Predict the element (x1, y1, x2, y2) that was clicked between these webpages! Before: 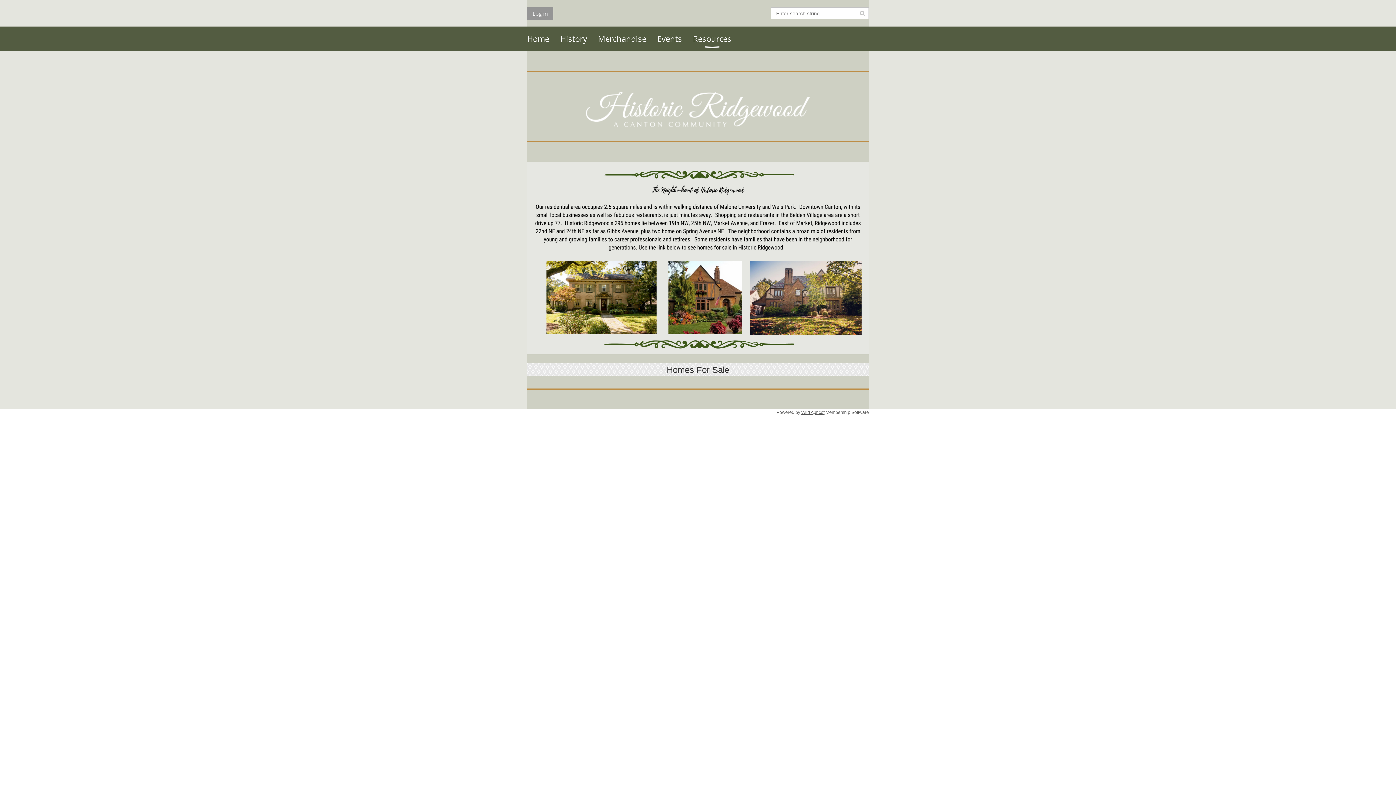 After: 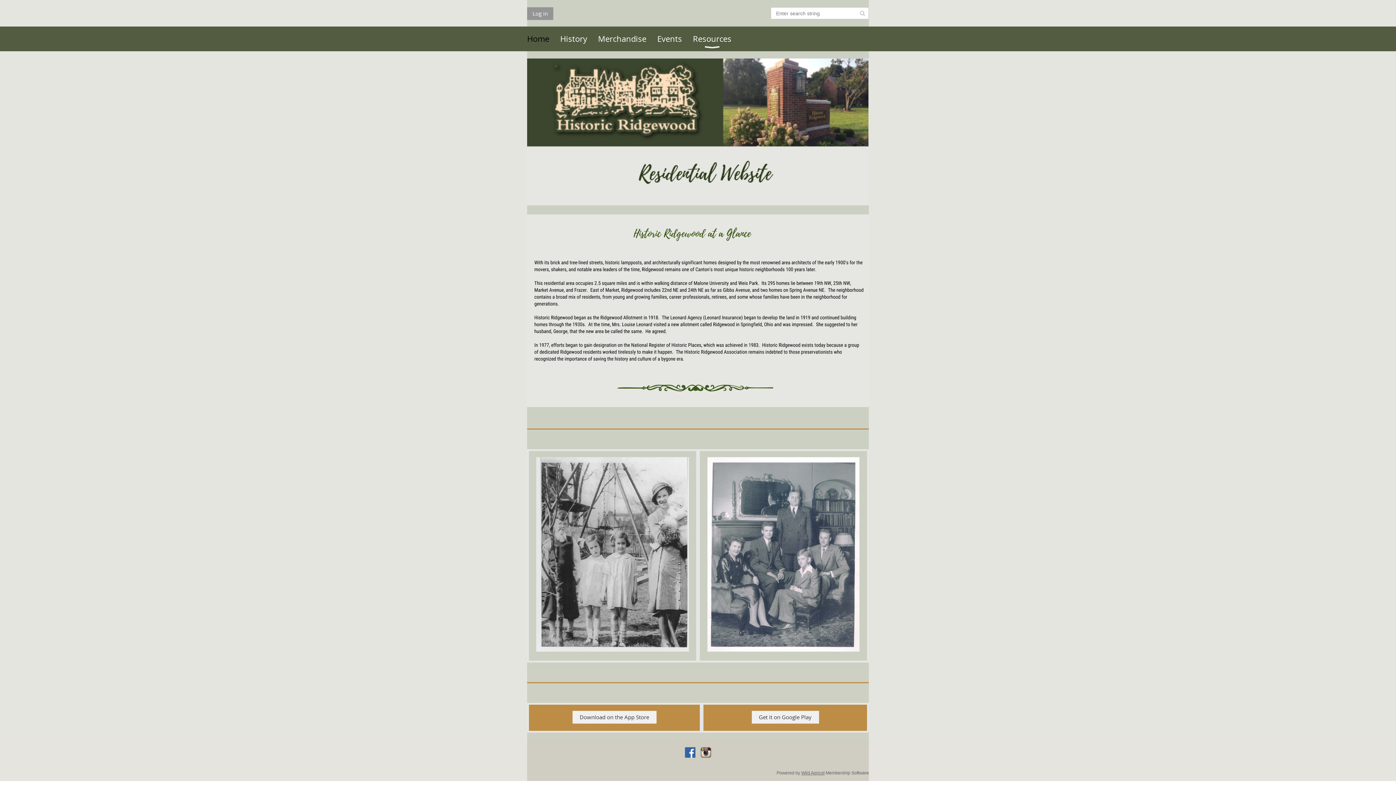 Action: label: Home bbox: (527, 26, 560, 51)